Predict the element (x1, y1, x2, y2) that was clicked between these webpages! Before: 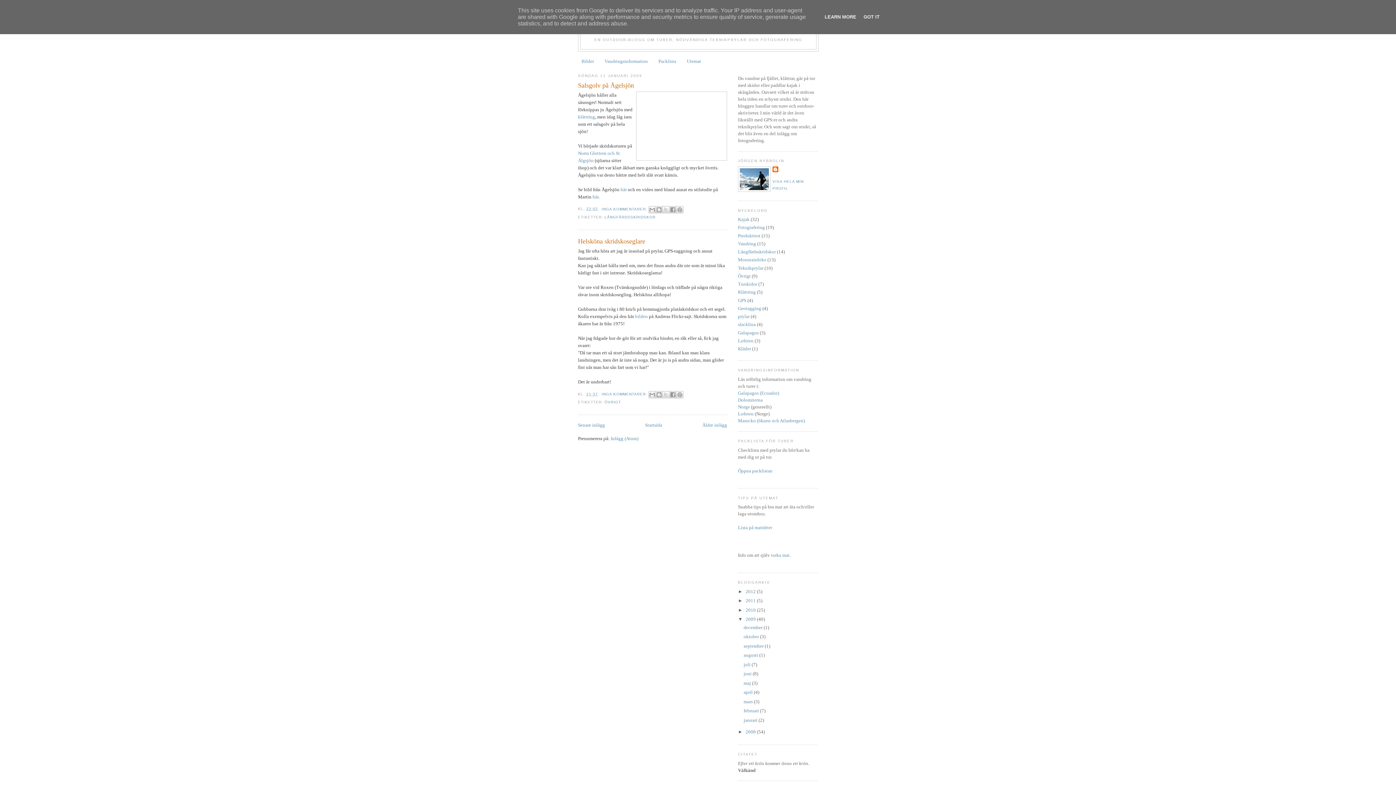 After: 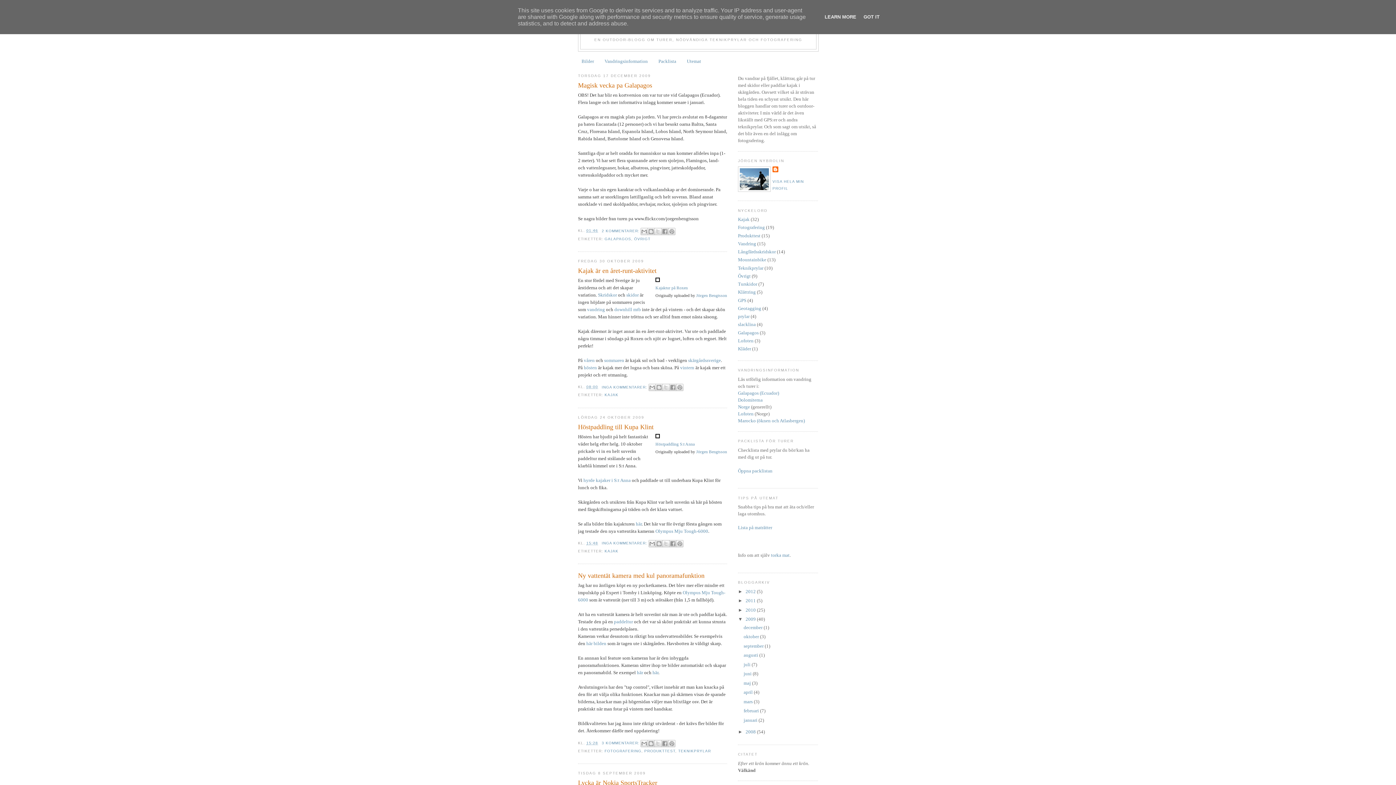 Action: label: 2009  bbox: (745, 616, 757, 622)